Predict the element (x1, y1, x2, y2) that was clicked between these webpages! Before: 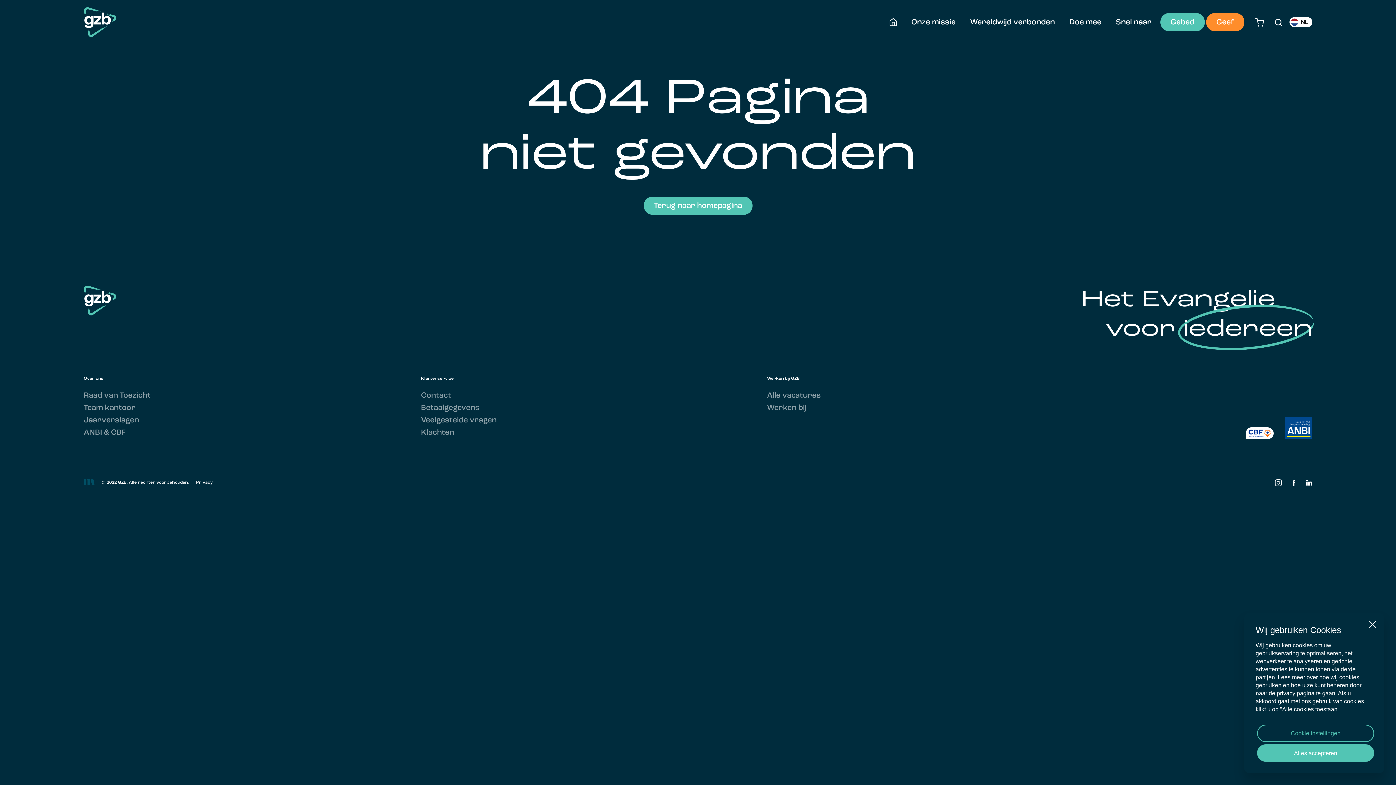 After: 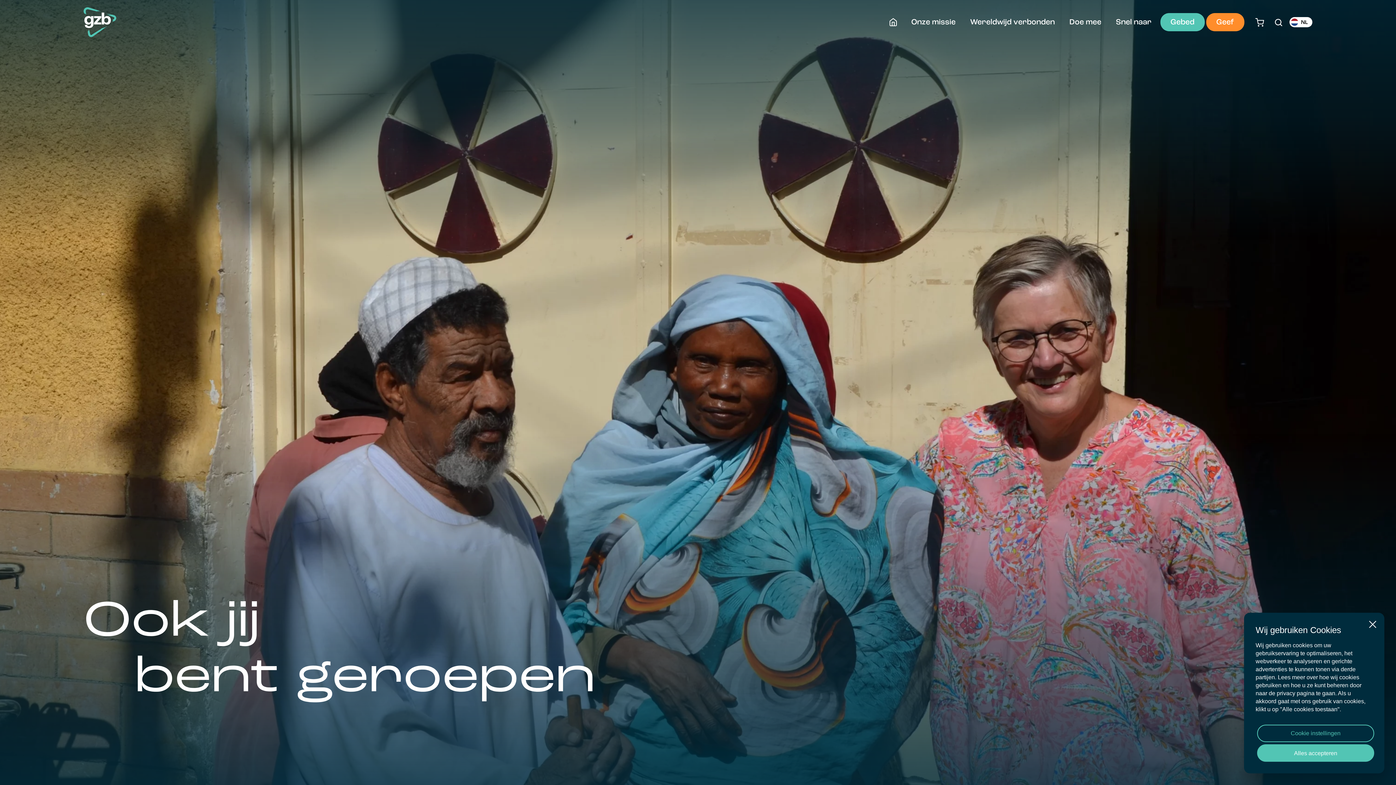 Action: label: Alle vacatures bbox: (767, 389, 821, 402)